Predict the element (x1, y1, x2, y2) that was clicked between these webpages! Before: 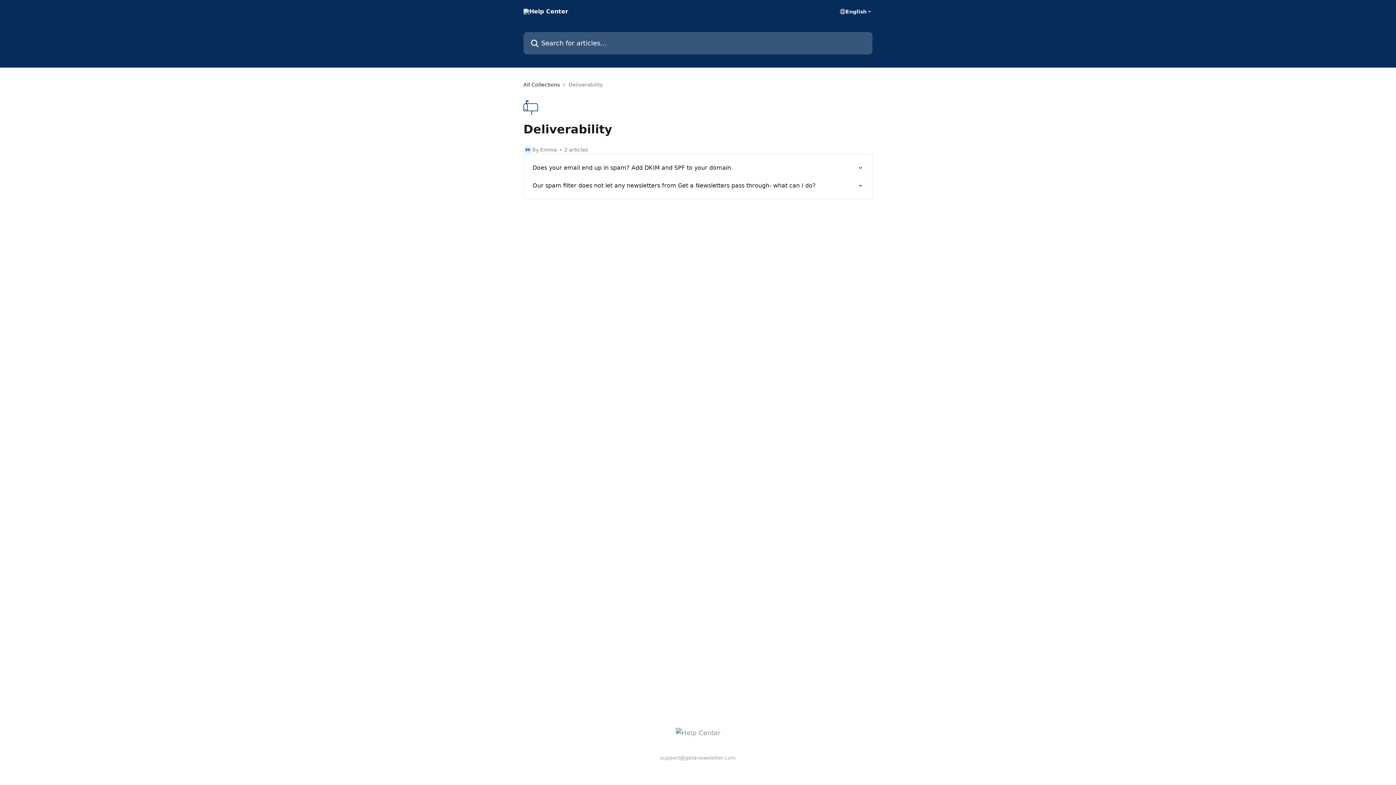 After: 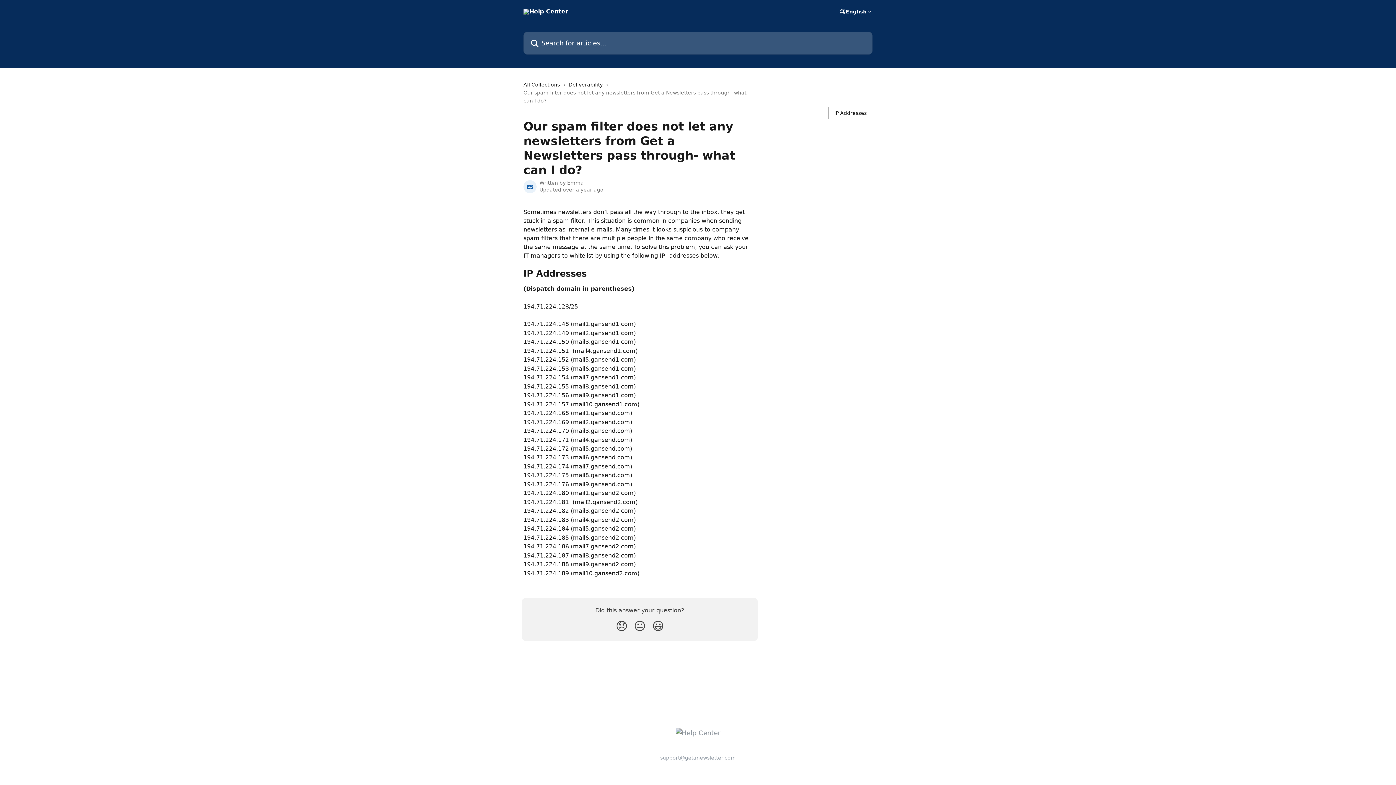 Action: label: Our spam filter does not let any newsletters from Get a Newsletters pass through- what can I do? bbox: (528, 176, 868, 194)